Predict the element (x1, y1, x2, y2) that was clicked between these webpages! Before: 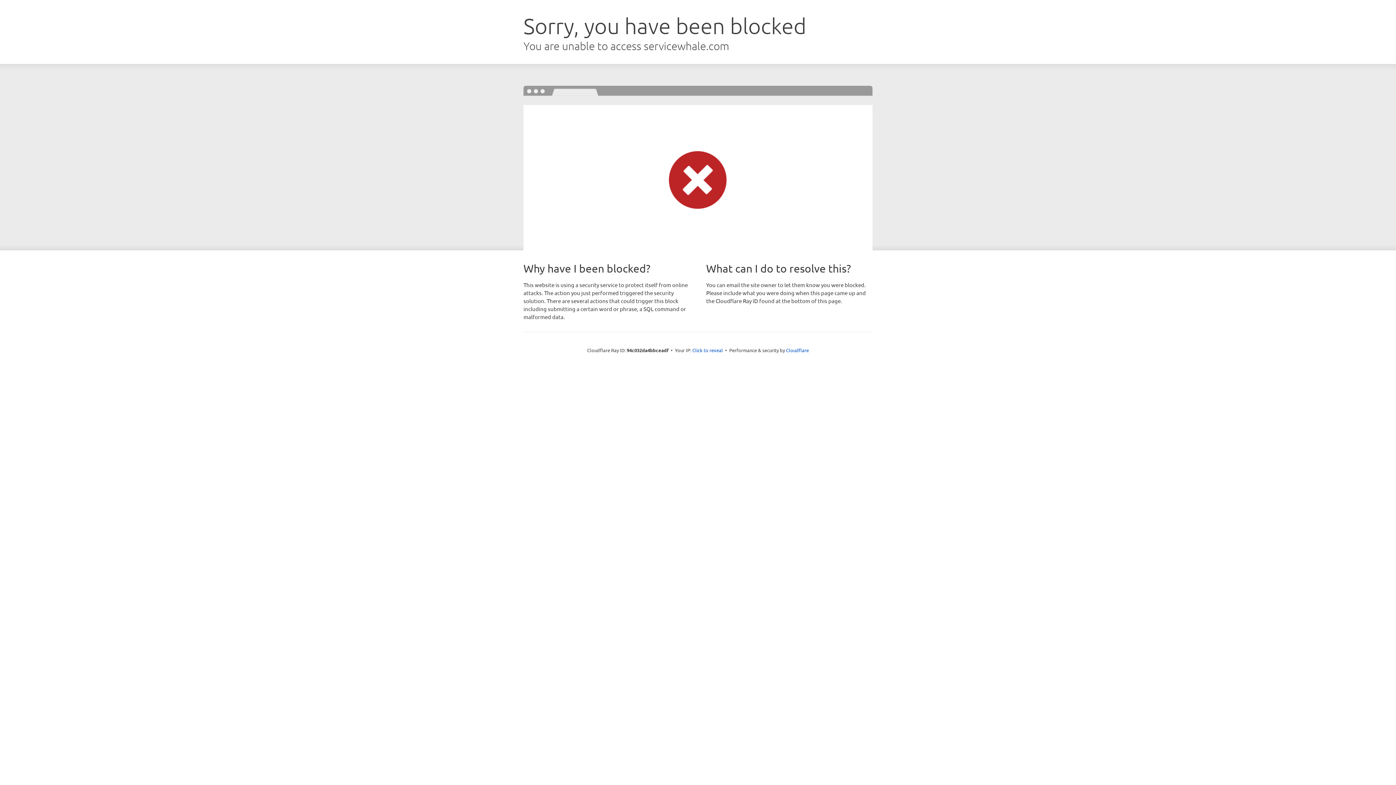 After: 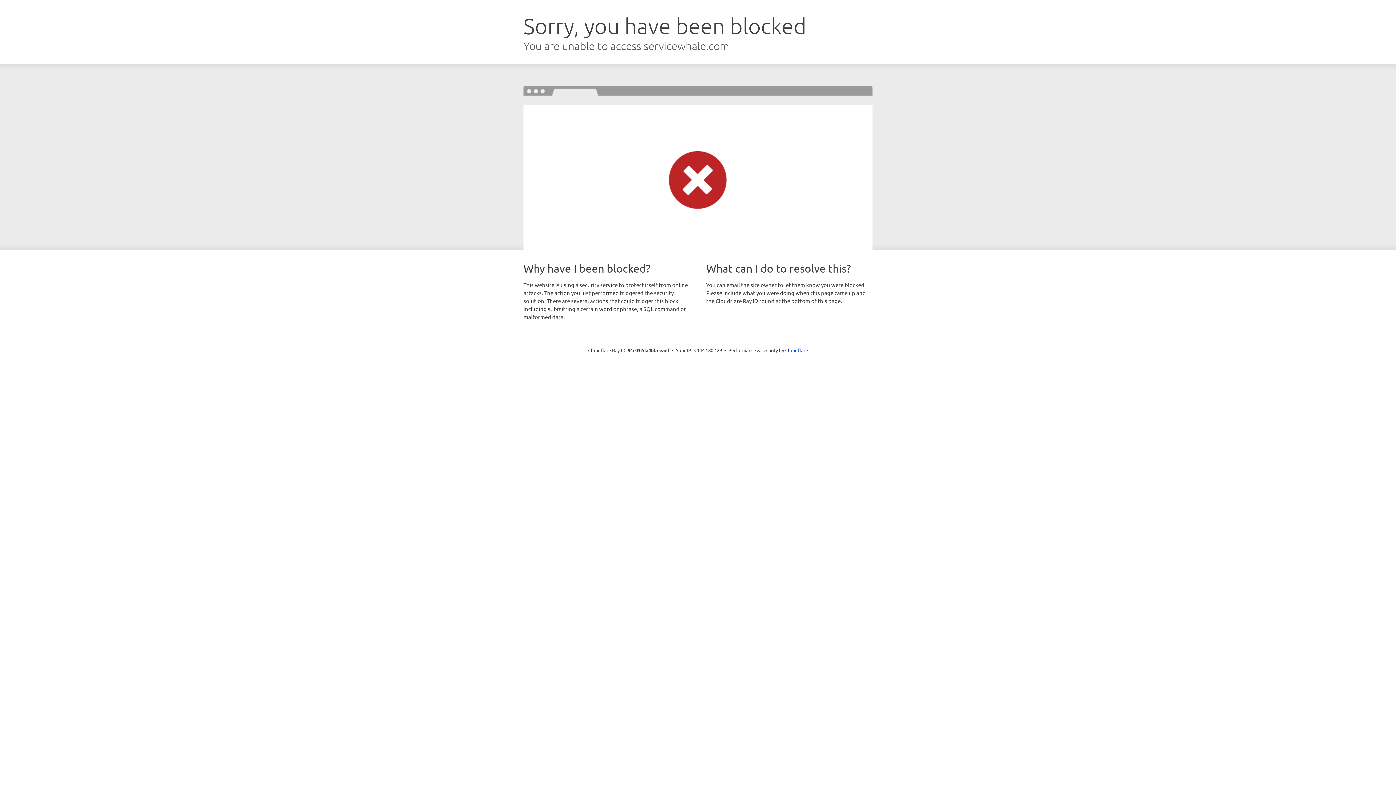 Action: bbox: (692, 346, 723, 353) label: Click to reveal